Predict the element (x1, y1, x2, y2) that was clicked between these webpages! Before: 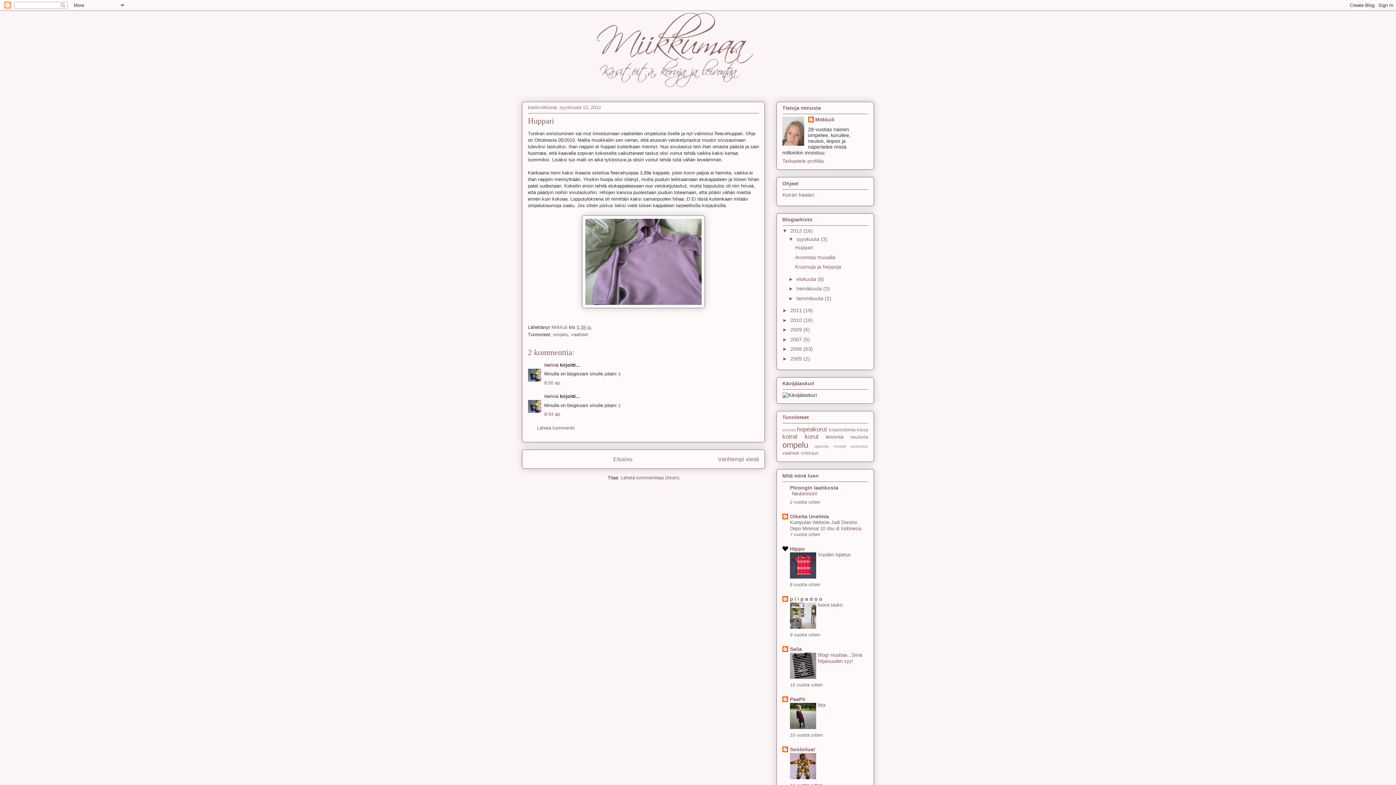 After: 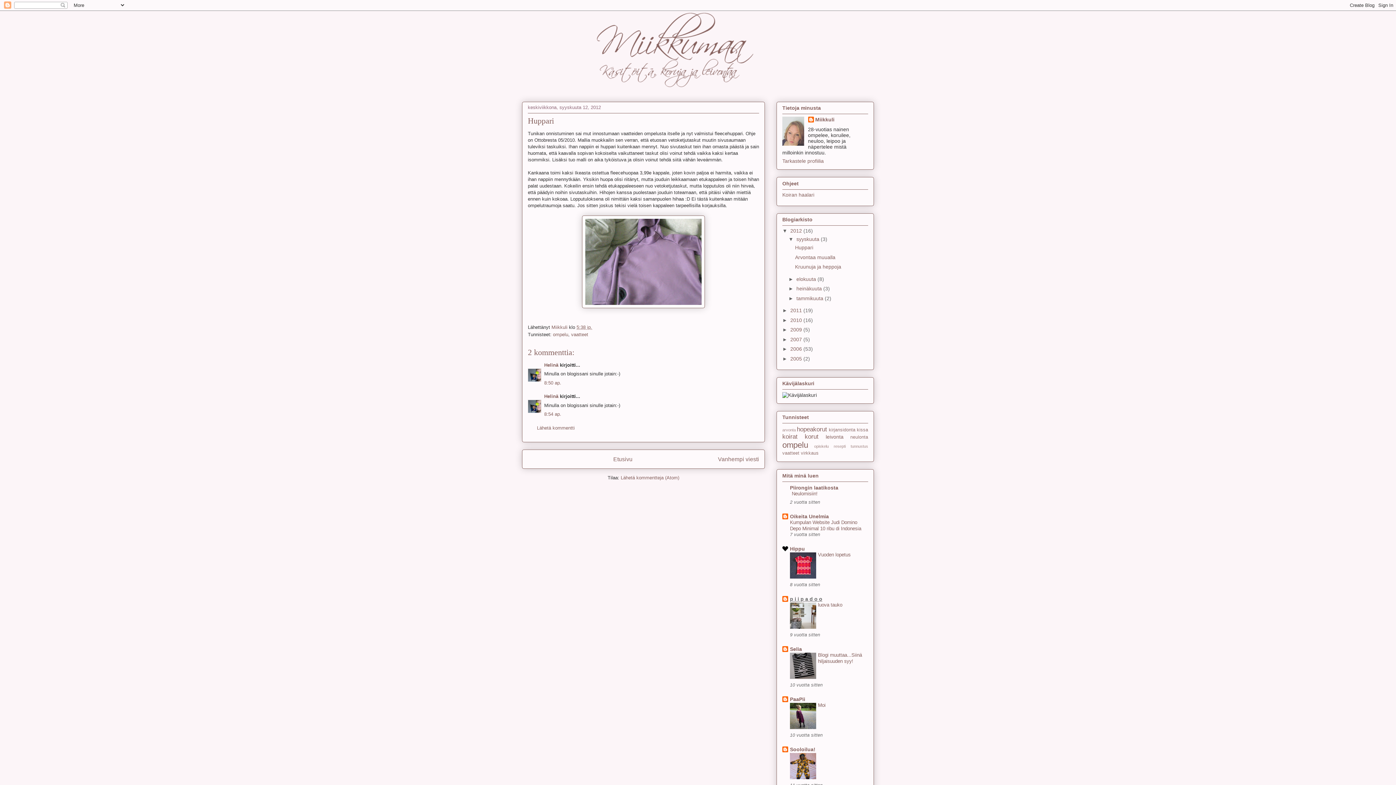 Action: label: p i i p a d o o bbox: (790, 596, 822, 602)